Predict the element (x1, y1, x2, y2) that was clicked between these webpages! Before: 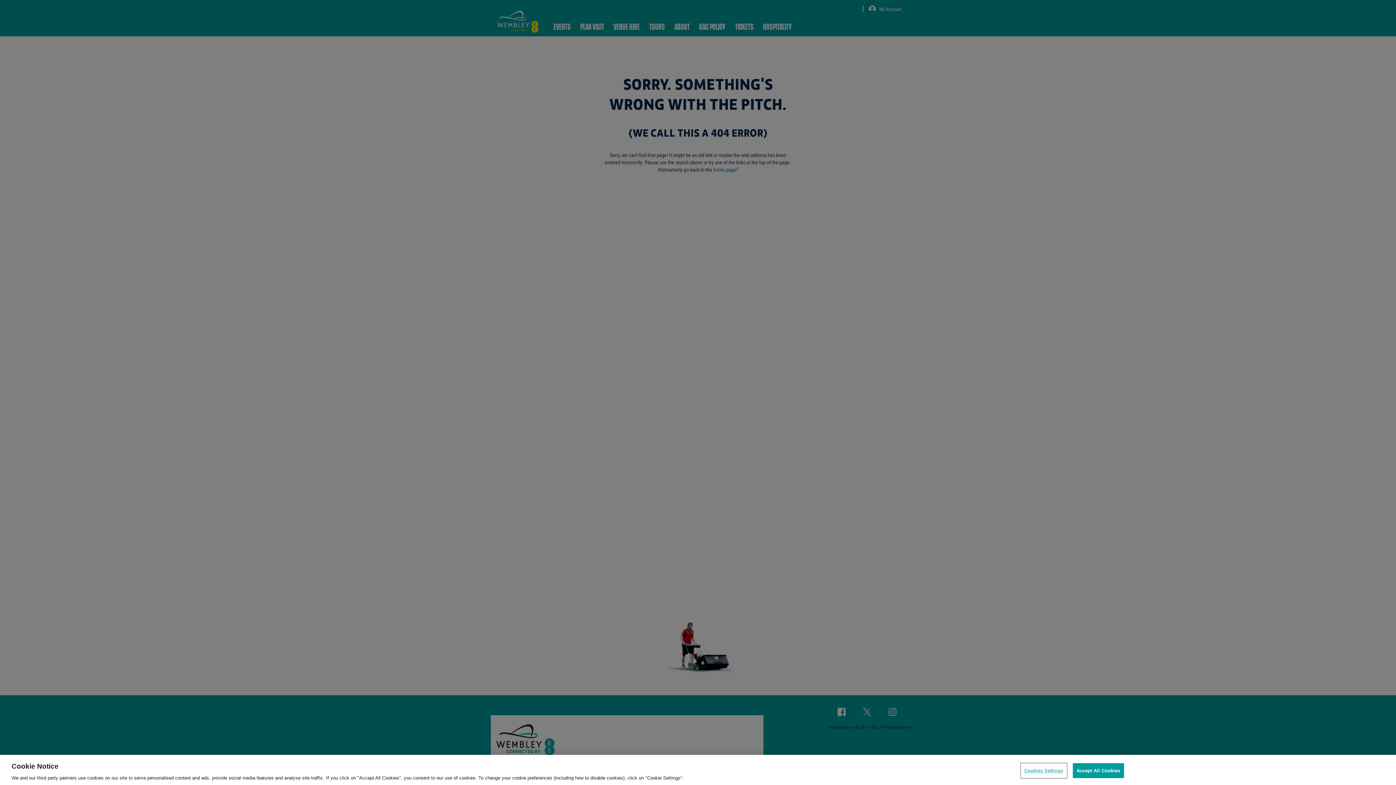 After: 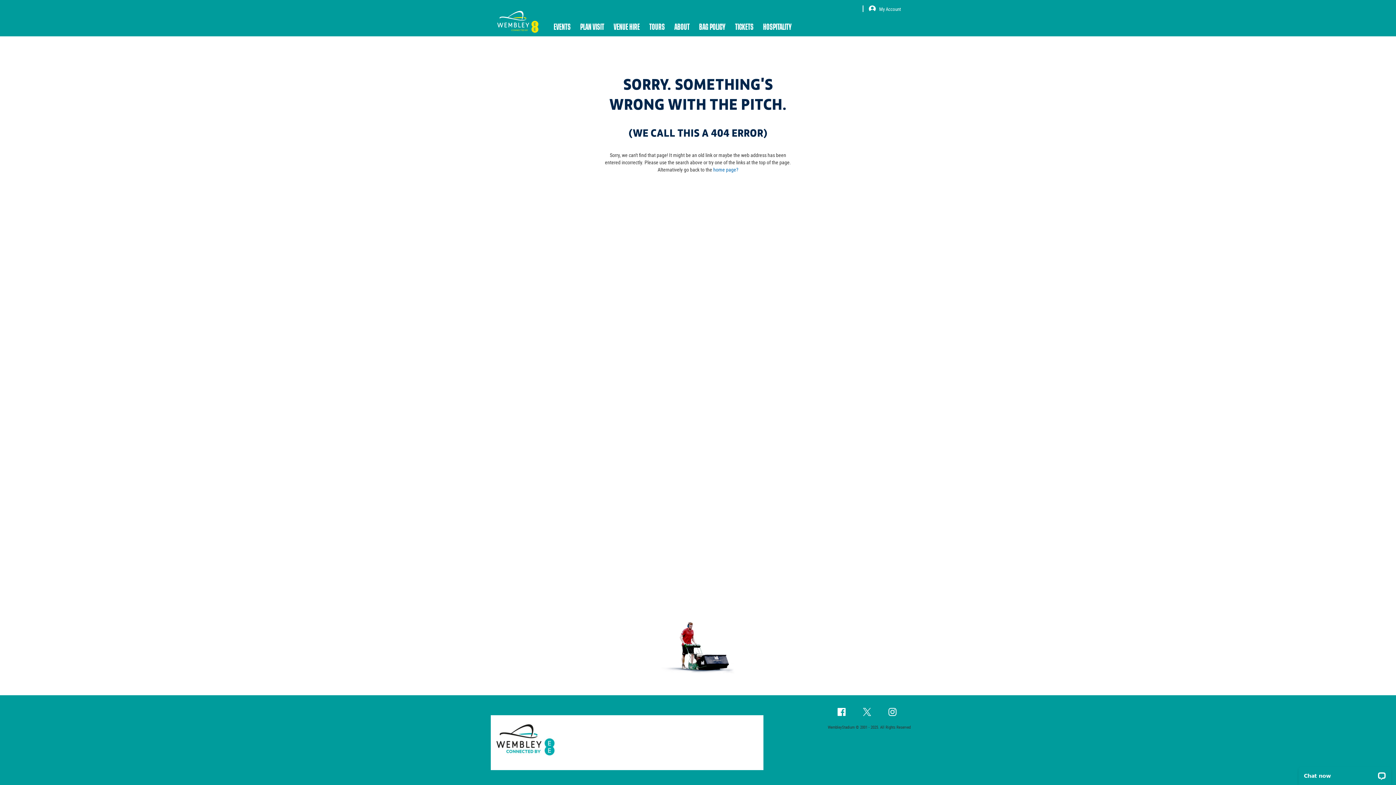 Action: label: Accept All Cookies bbox: (1072, 763, 1124, 778)